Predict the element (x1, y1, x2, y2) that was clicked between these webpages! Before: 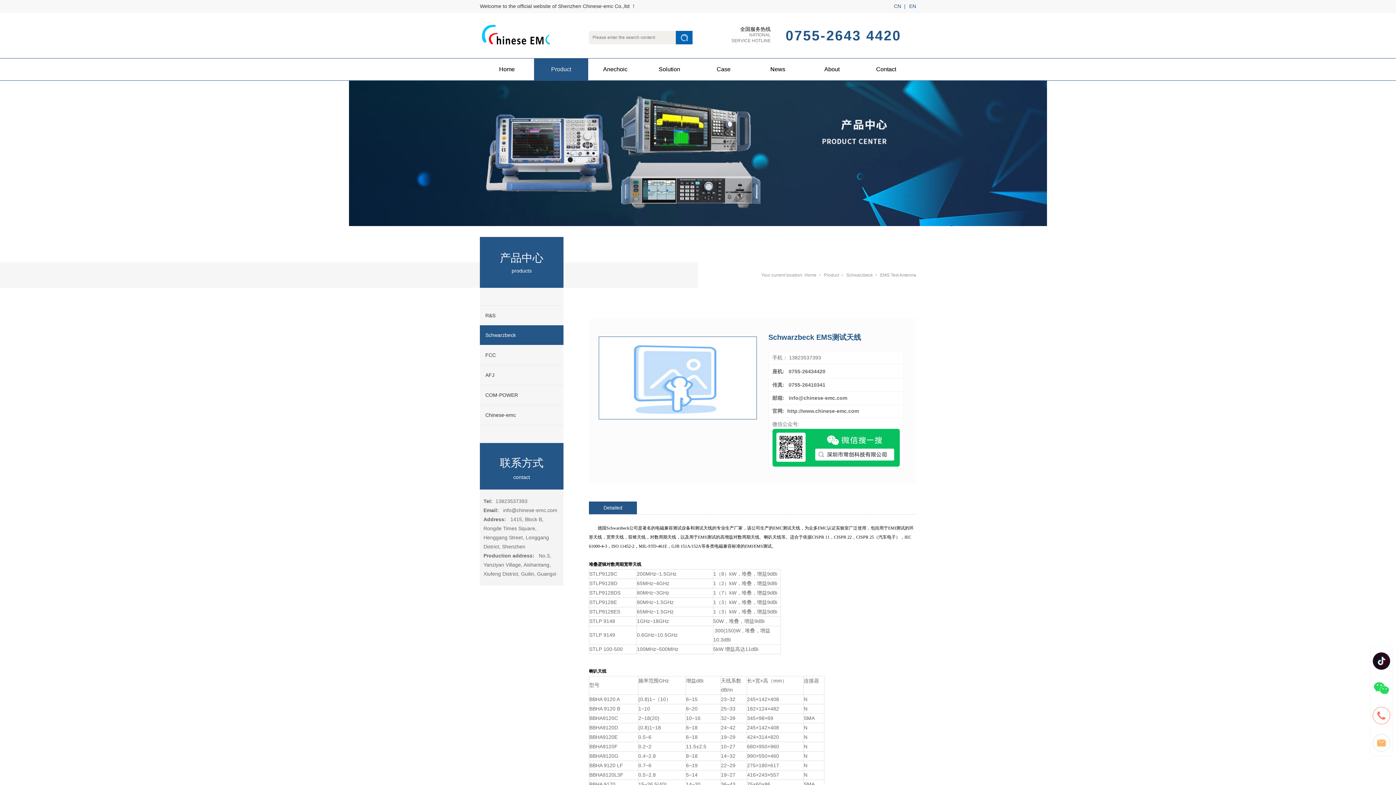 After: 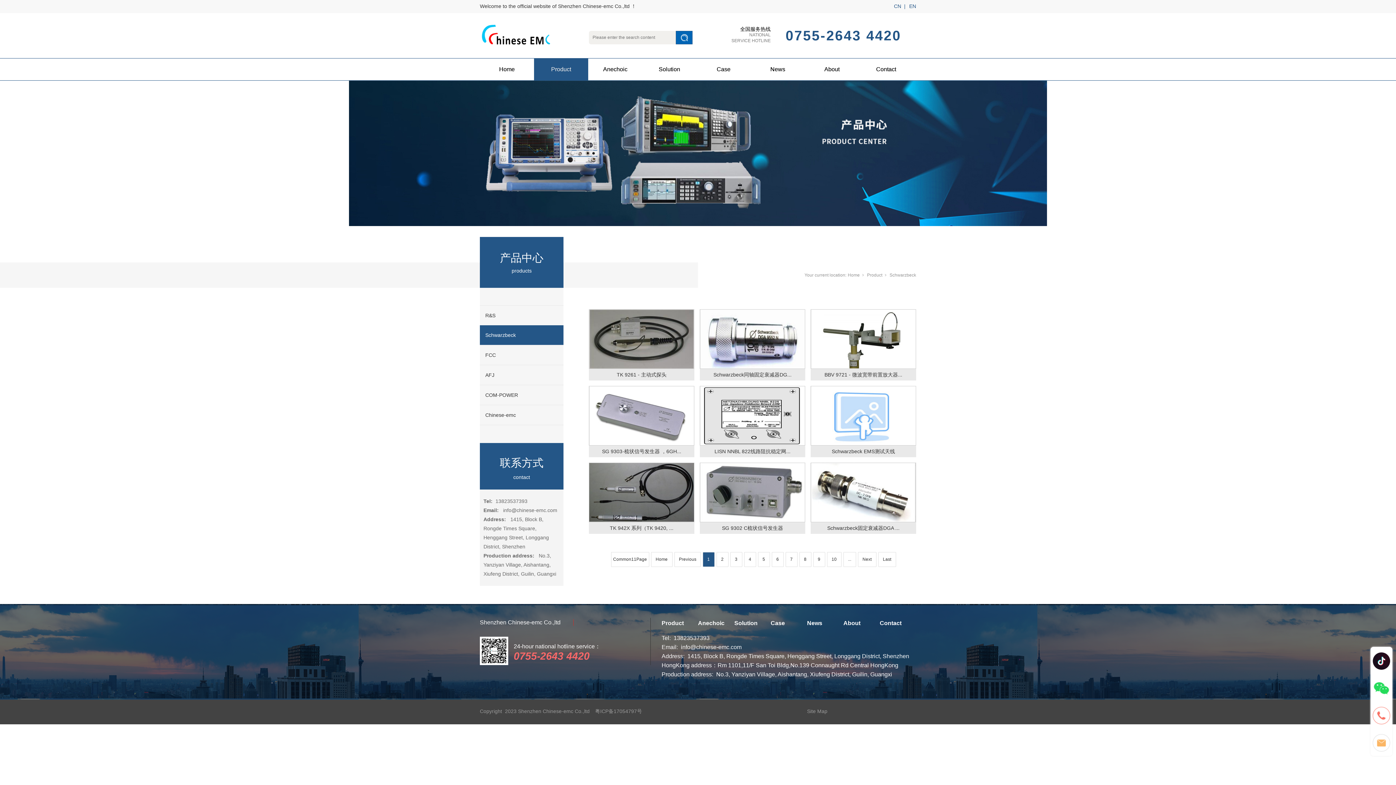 Action: bbox: (480, 325, 563, 345) label: Schwarzbeck